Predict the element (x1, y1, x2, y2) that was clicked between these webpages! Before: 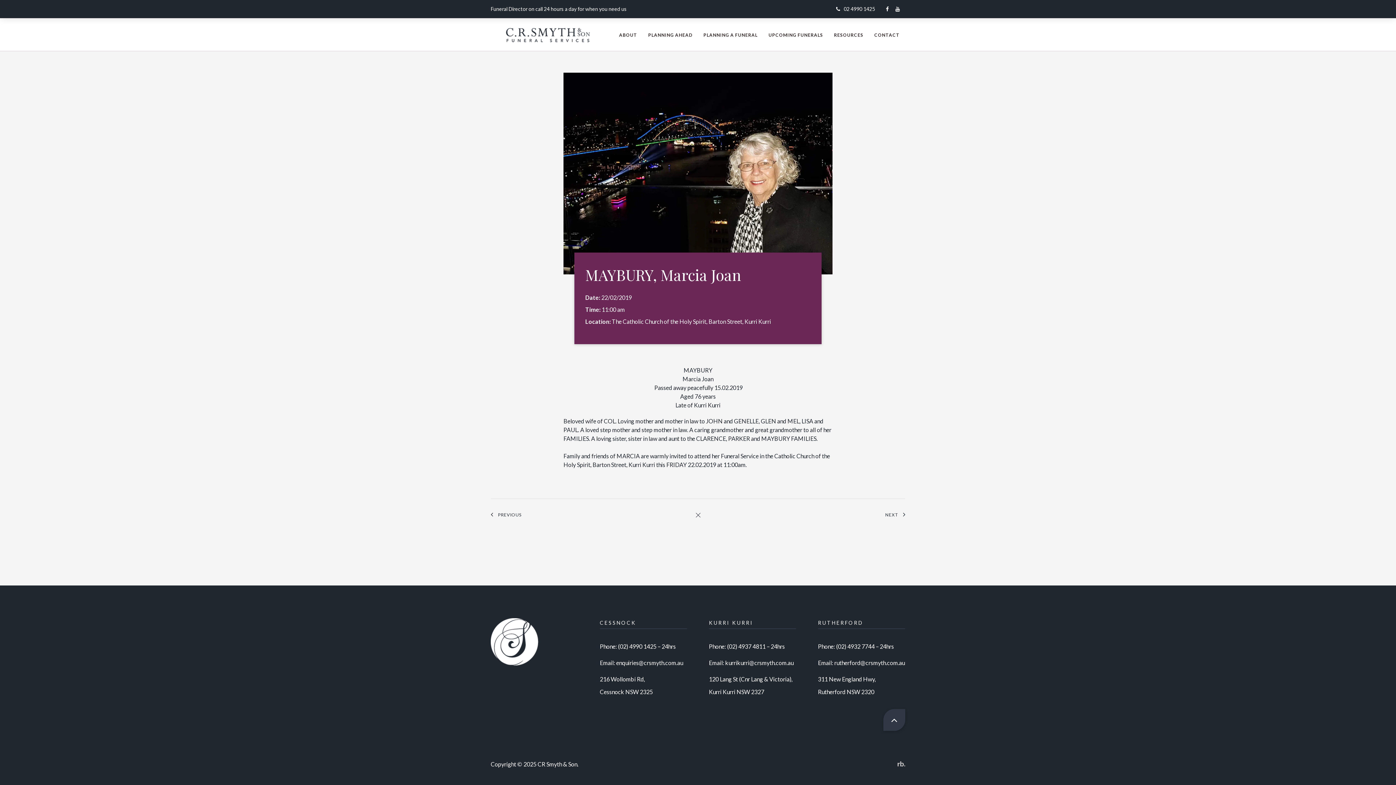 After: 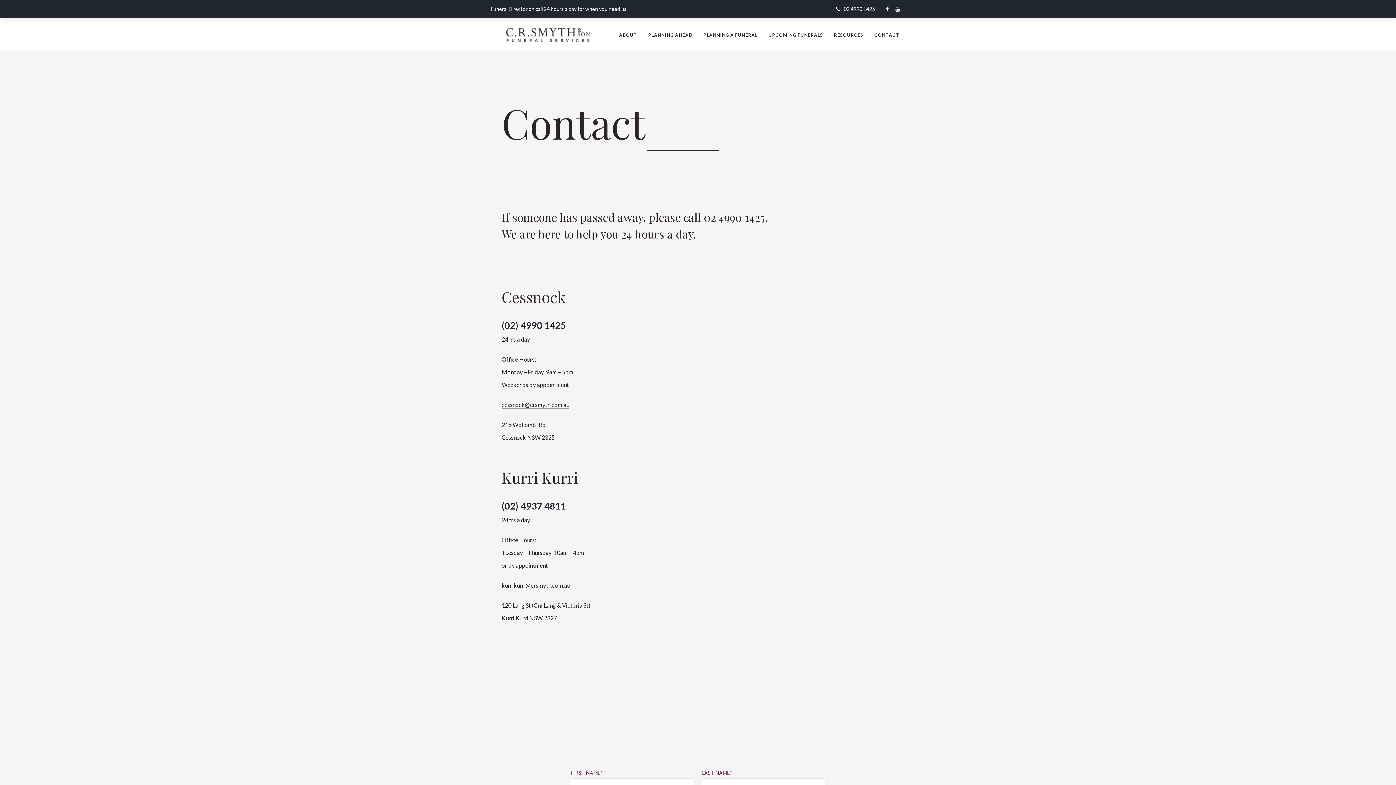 Action: bbox: (490, 5, 626, 12) label: Funeral Director on call 24 hours a day for when you need us